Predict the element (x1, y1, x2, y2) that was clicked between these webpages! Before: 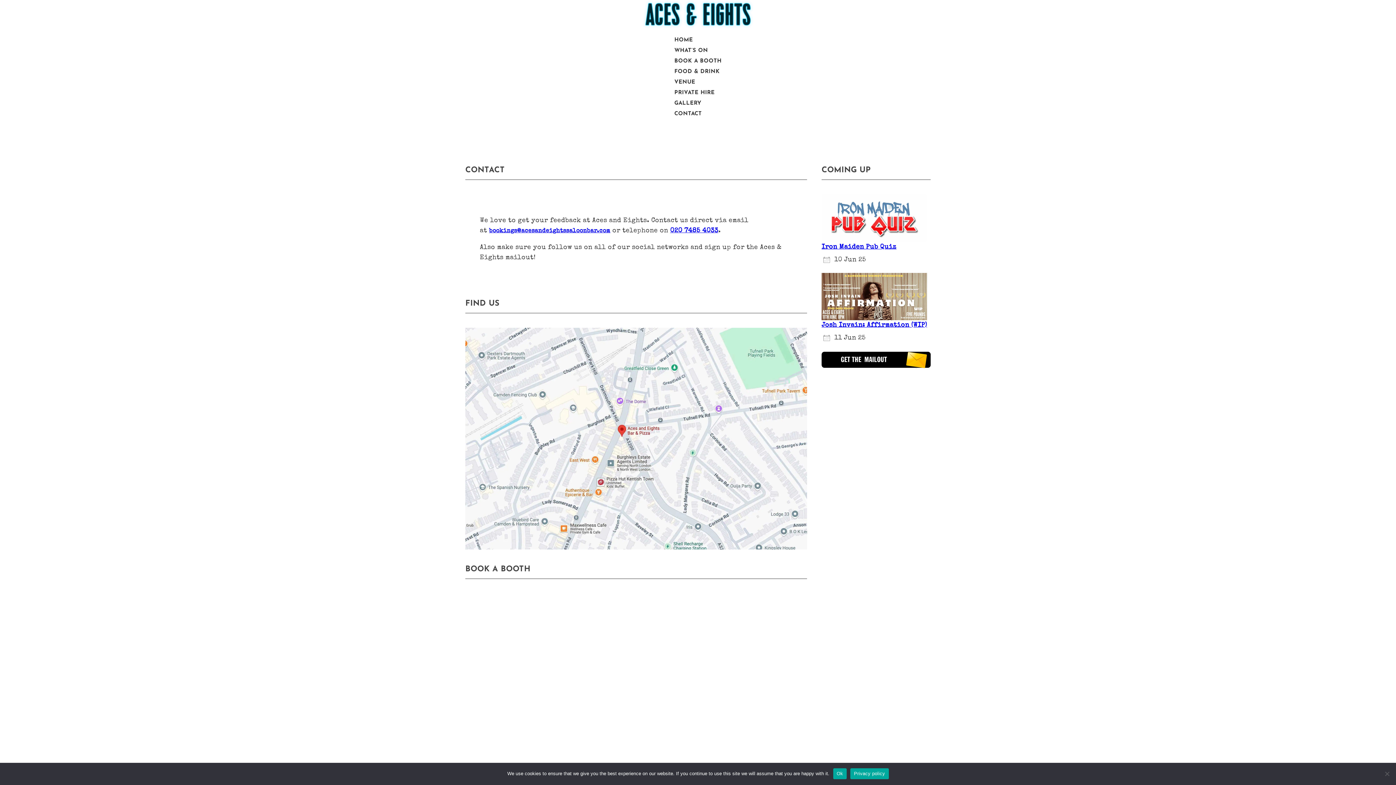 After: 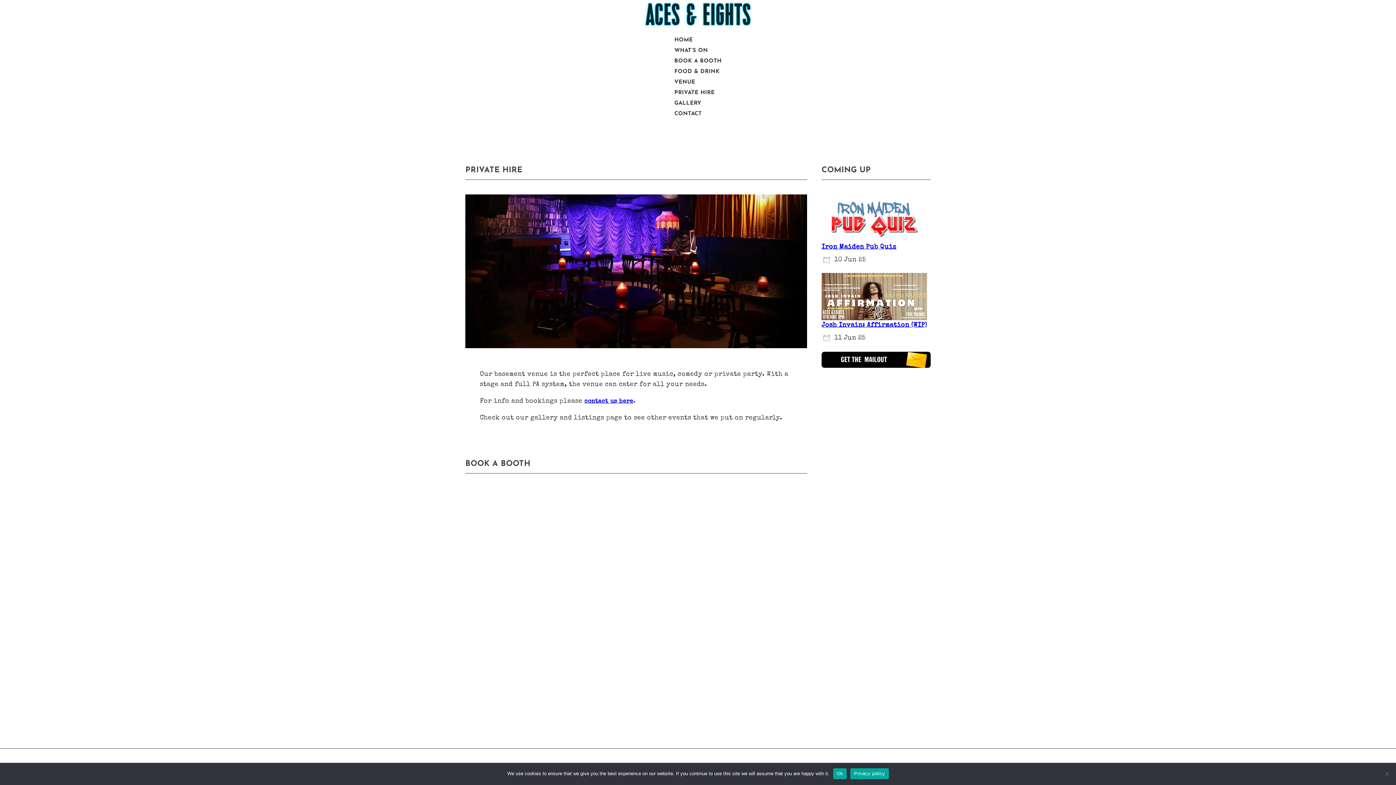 Action: label: PRIVATE HIRE bbox: (674, 82, 714, 102)